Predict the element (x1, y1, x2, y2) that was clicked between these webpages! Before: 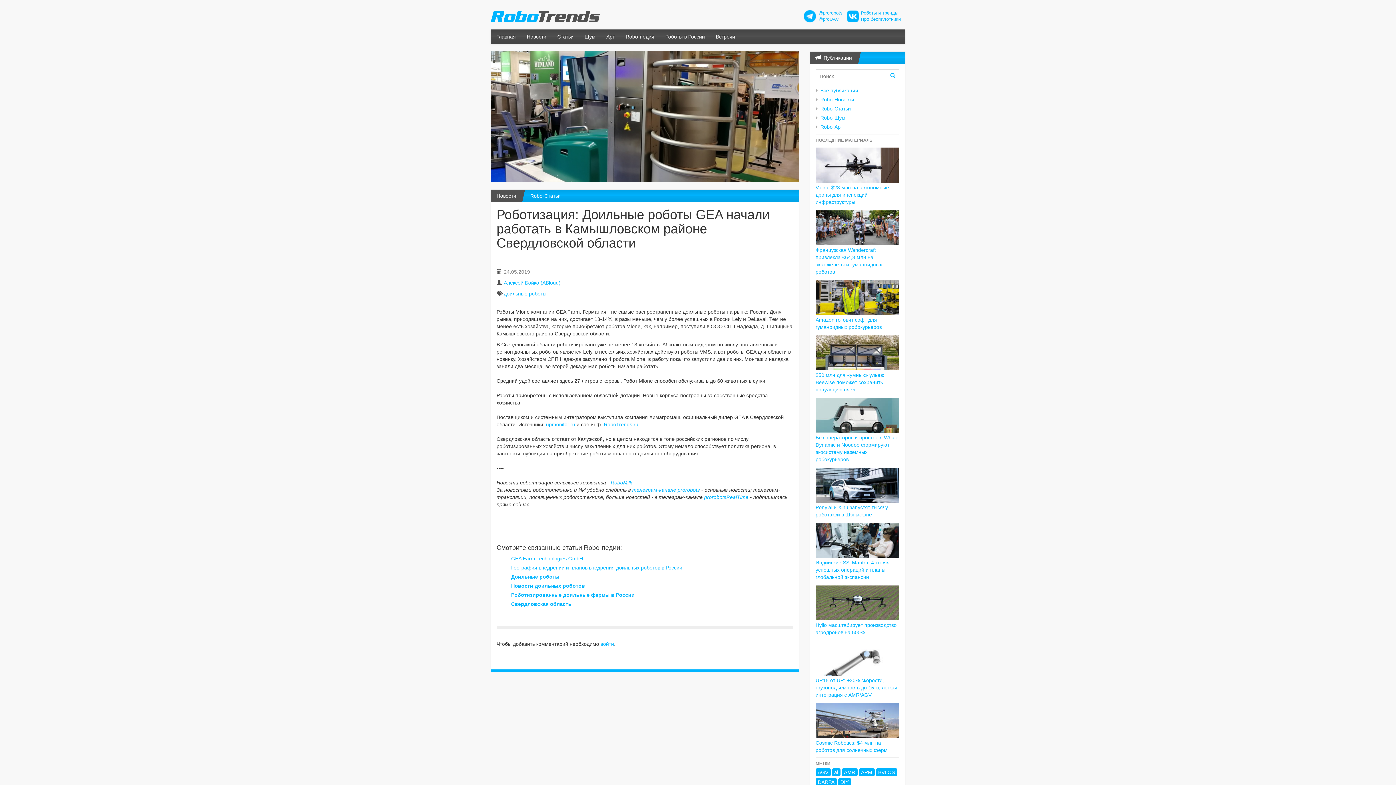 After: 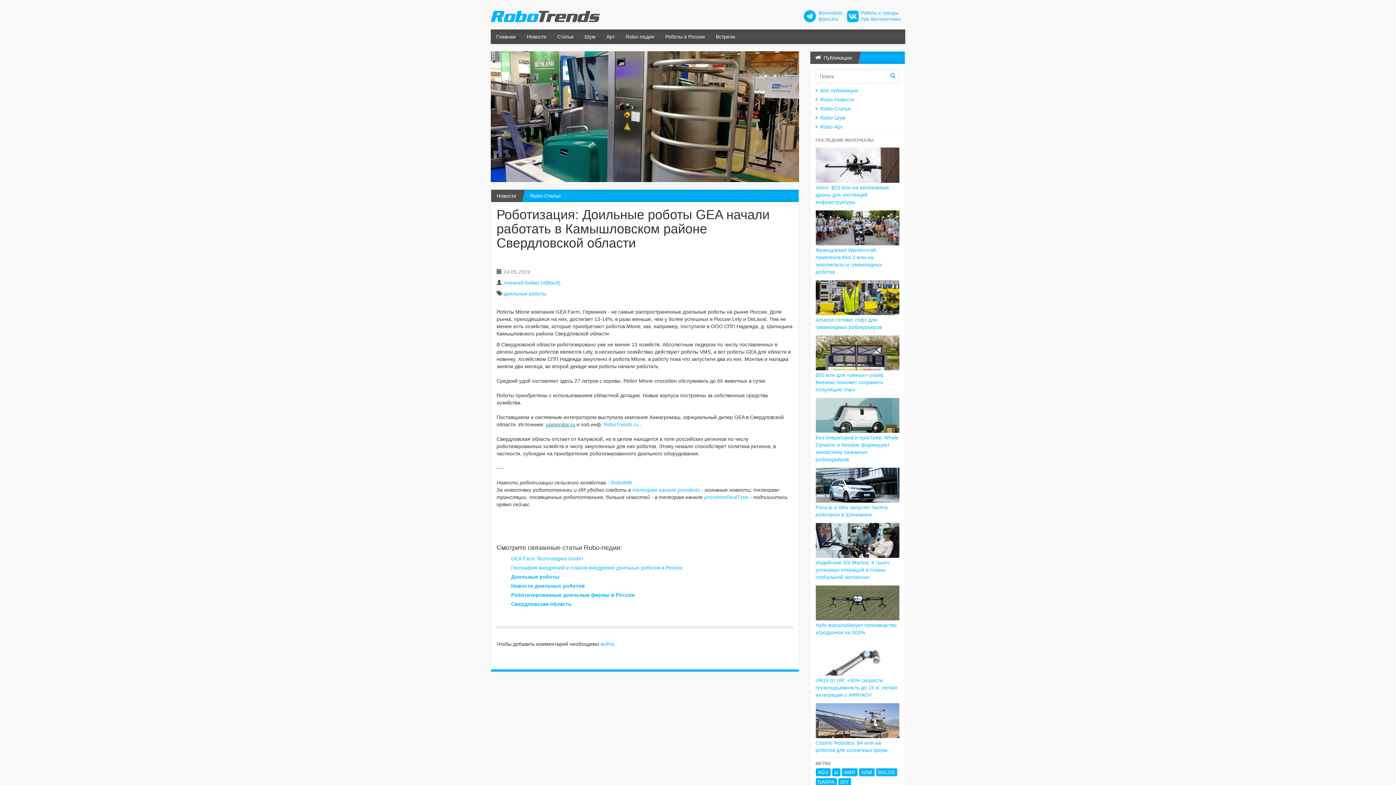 Action: bbox: (546, 421, 575, 427) label: upmonitor.ru